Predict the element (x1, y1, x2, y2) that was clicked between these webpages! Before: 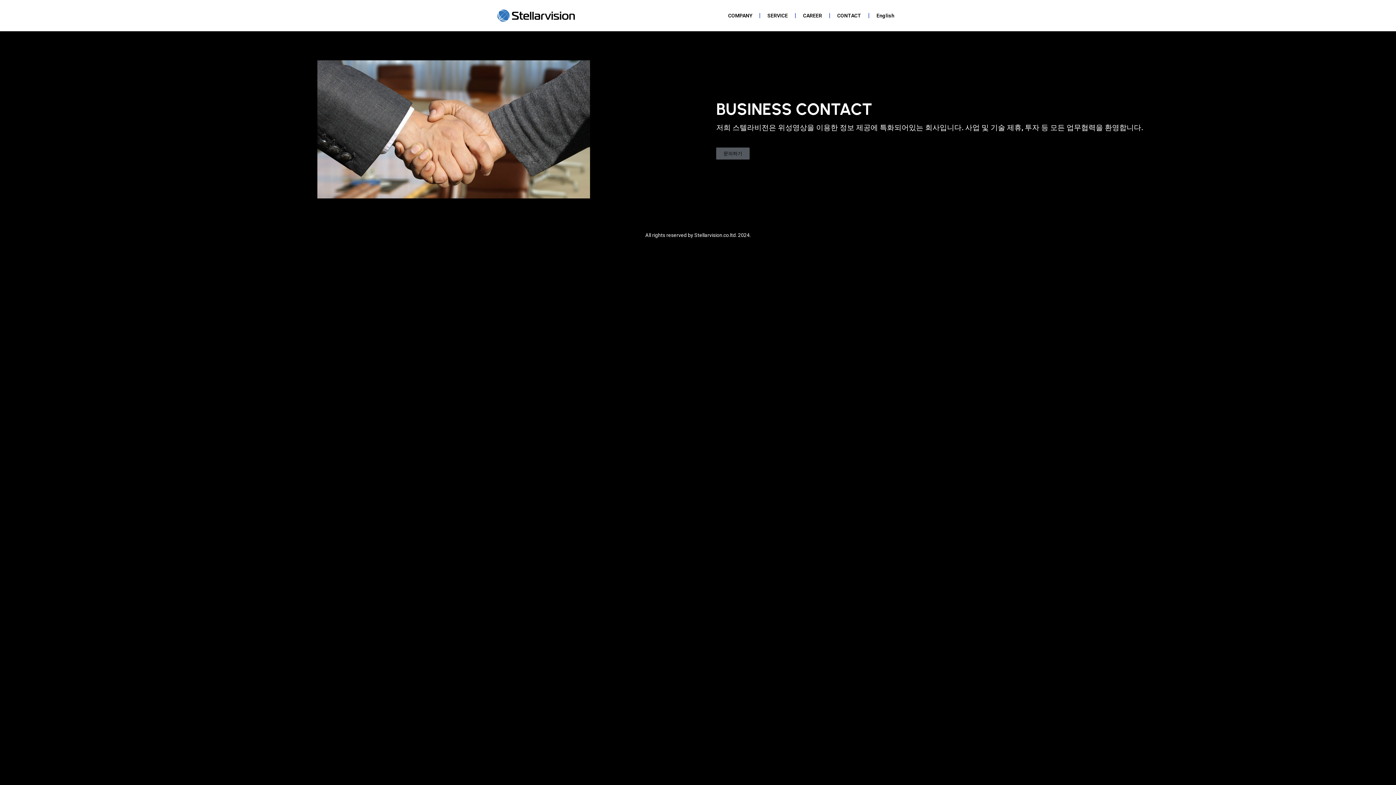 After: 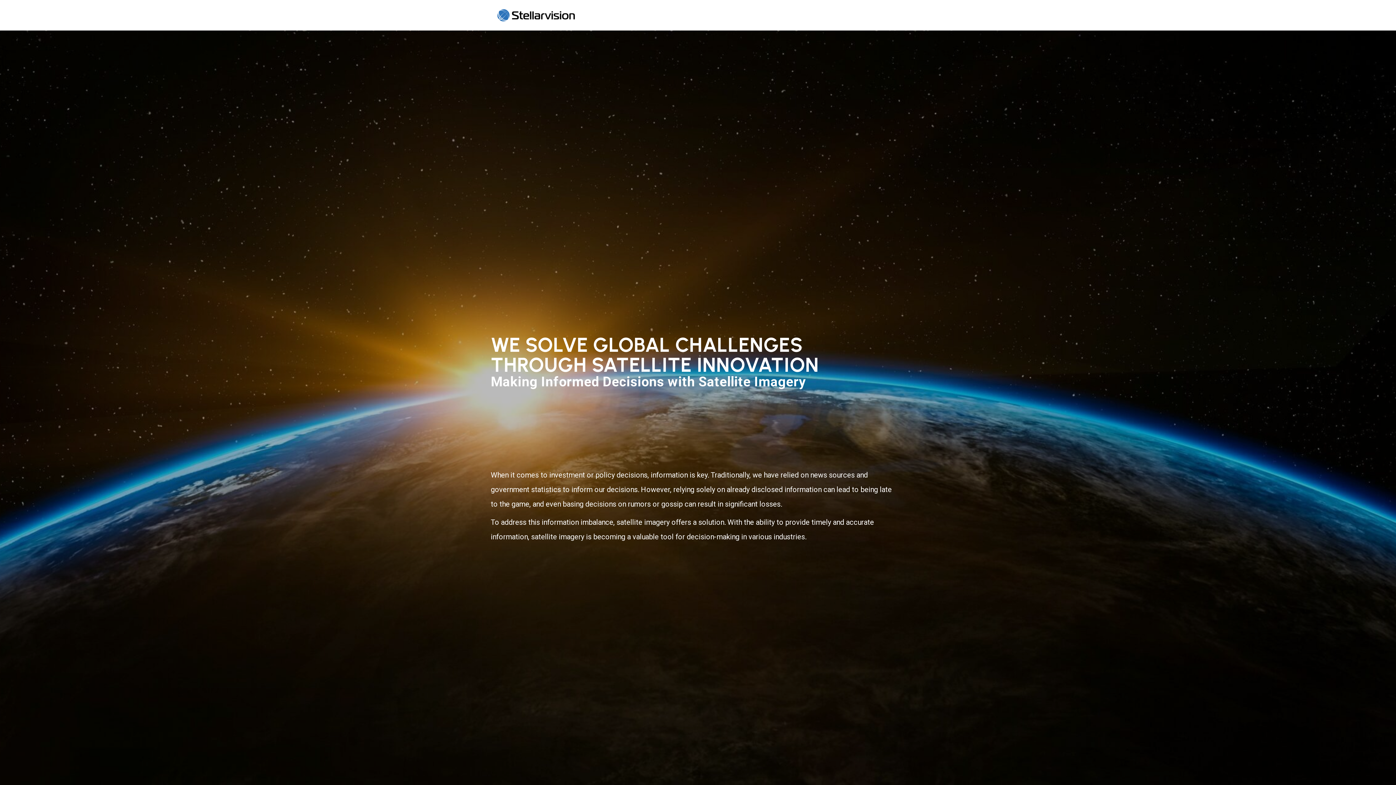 Action: bbox: (869, 7, 901, 24) label: English